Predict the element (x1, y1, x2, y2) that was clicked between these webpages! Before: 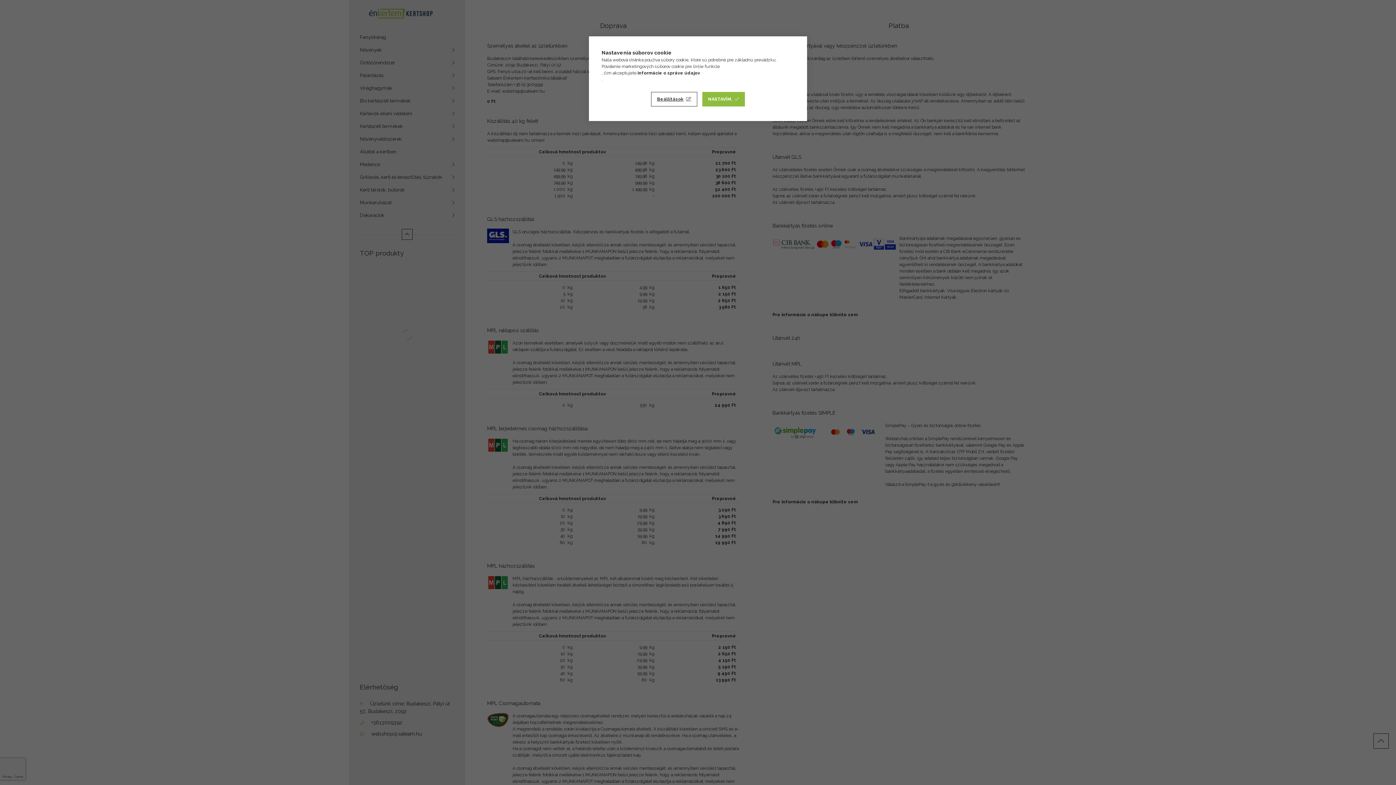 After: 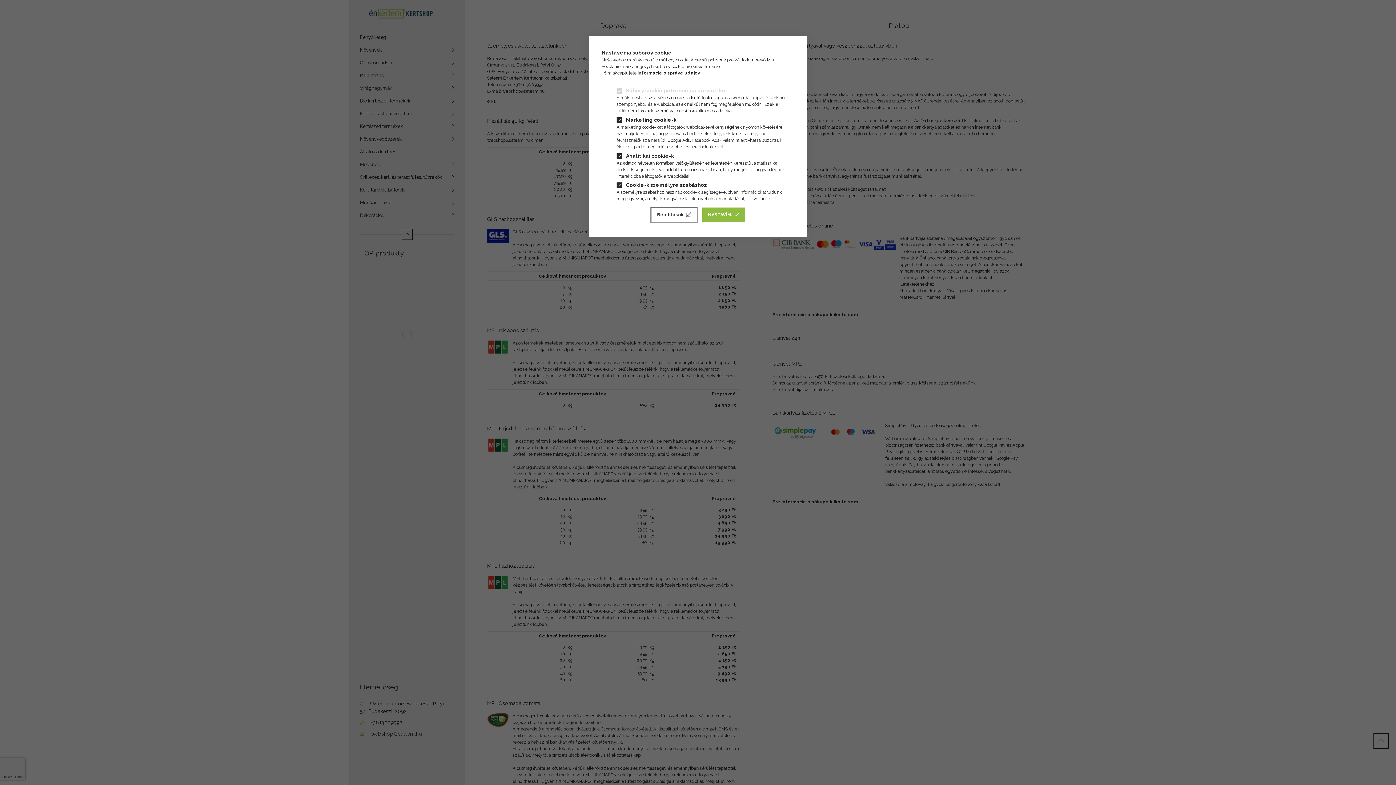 Action: label: Beállítások bbox: (651, 92, 697, 106)